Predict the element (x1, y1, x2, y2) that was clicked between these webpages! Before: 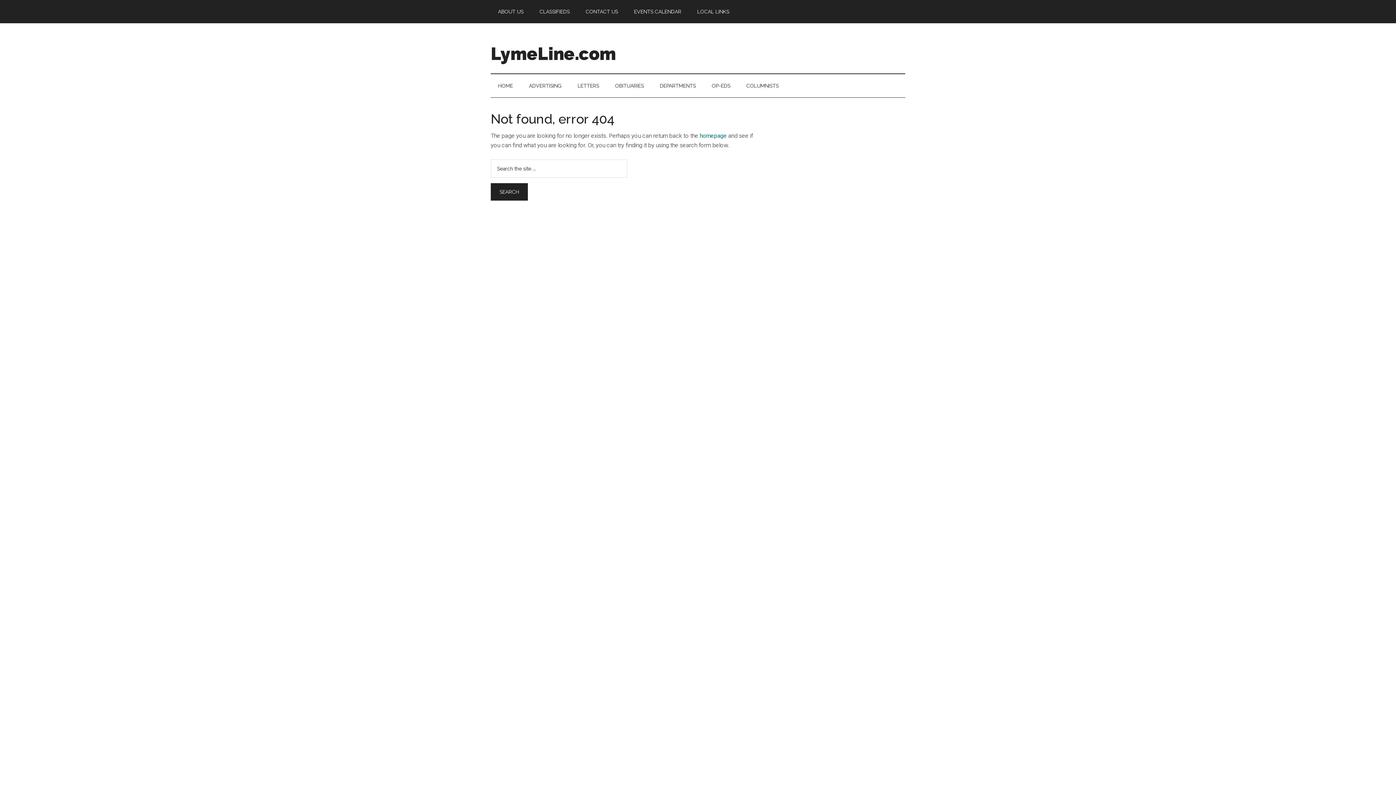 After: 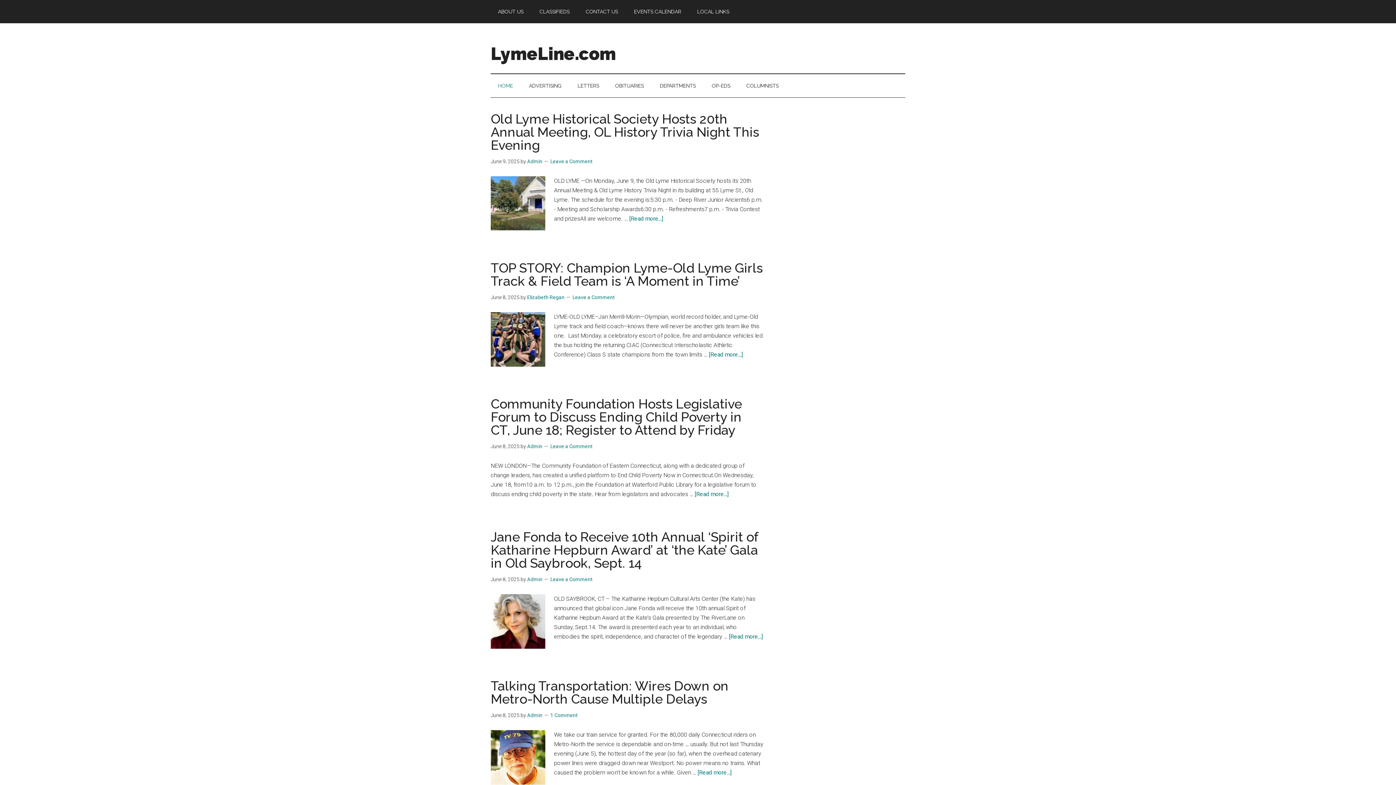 Action: label: homepage bbox: (700, 132, 726, 139)